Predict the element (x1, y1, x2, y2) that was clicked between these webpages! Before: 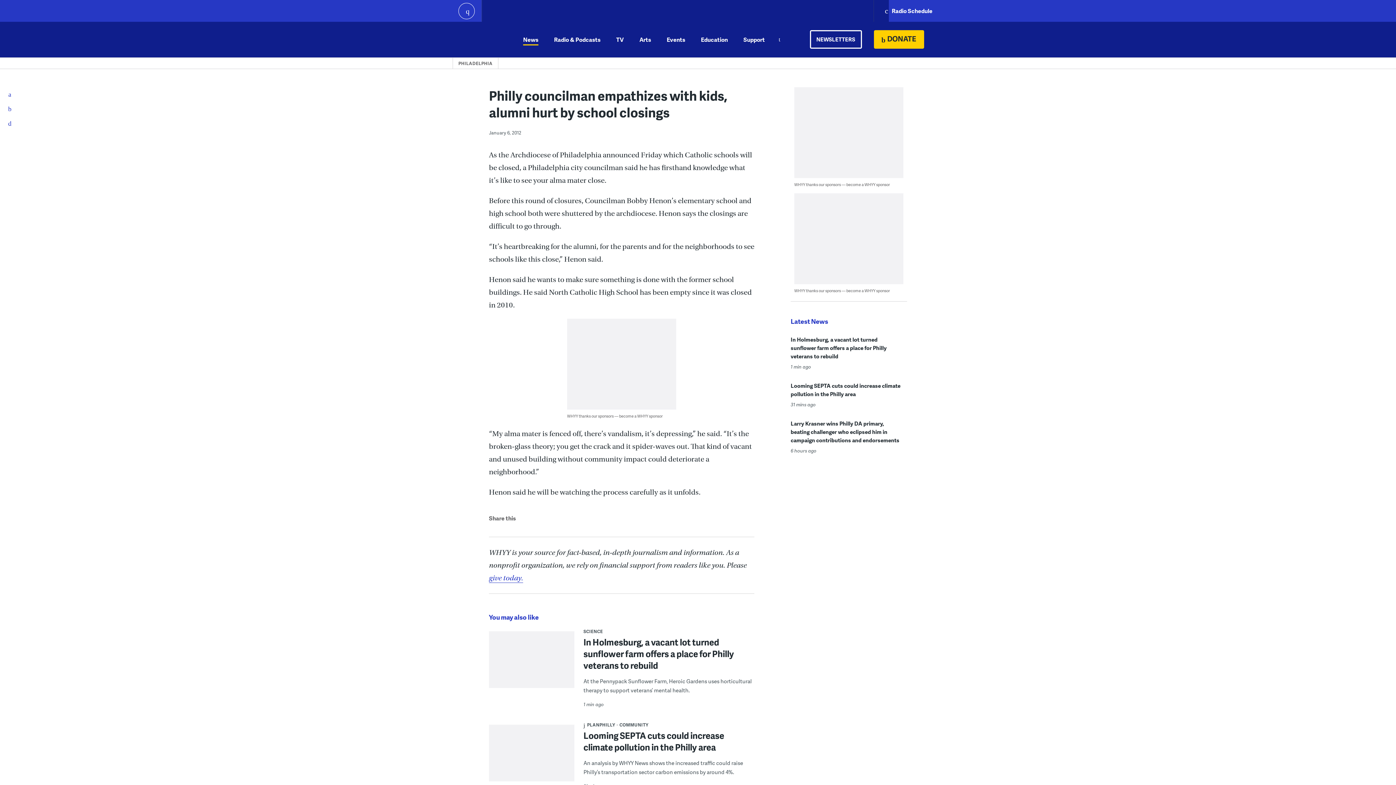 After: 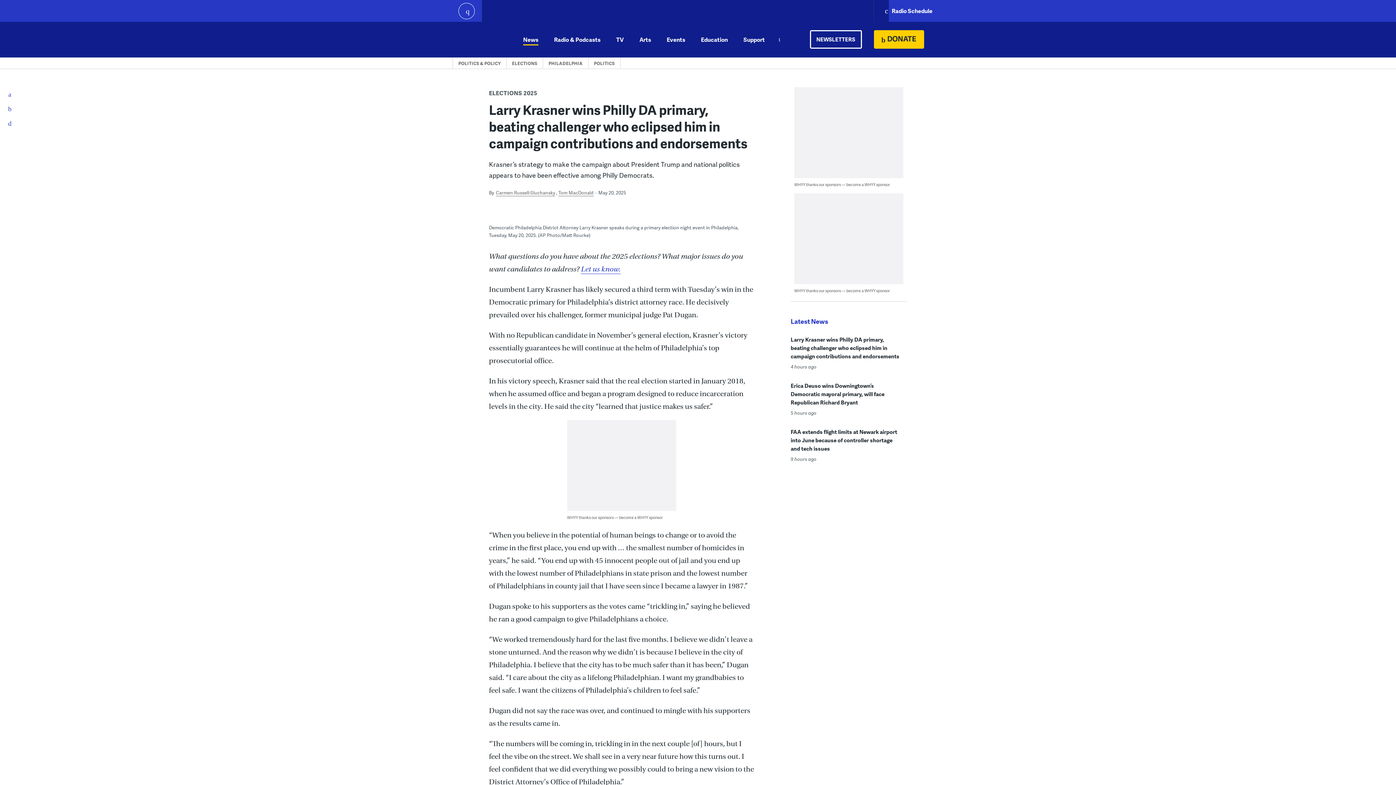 Action: bbox: (790, 419, 899, 444) label: Larry Krasner wins Philly DA primary, beating challenger who eclipsed him in campaign contributions and endorsements